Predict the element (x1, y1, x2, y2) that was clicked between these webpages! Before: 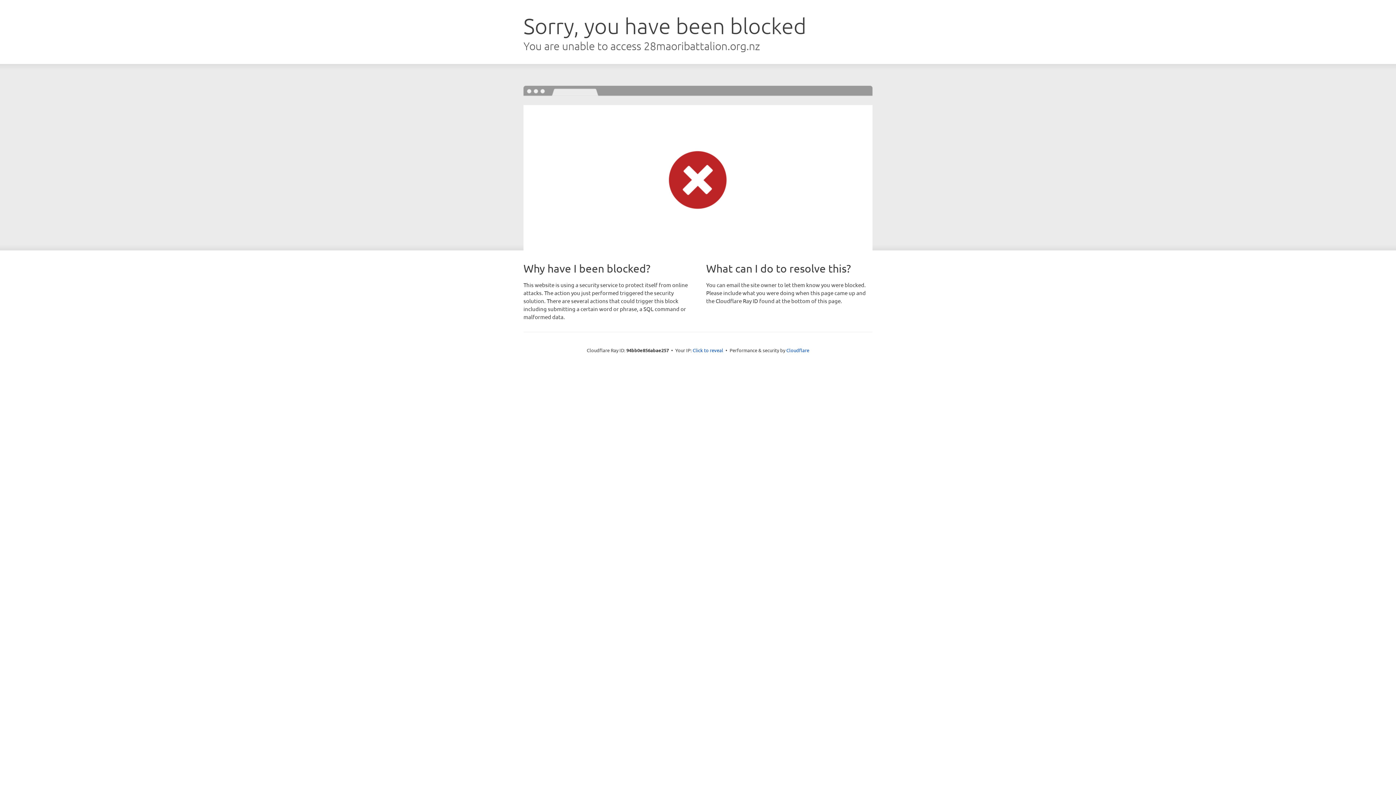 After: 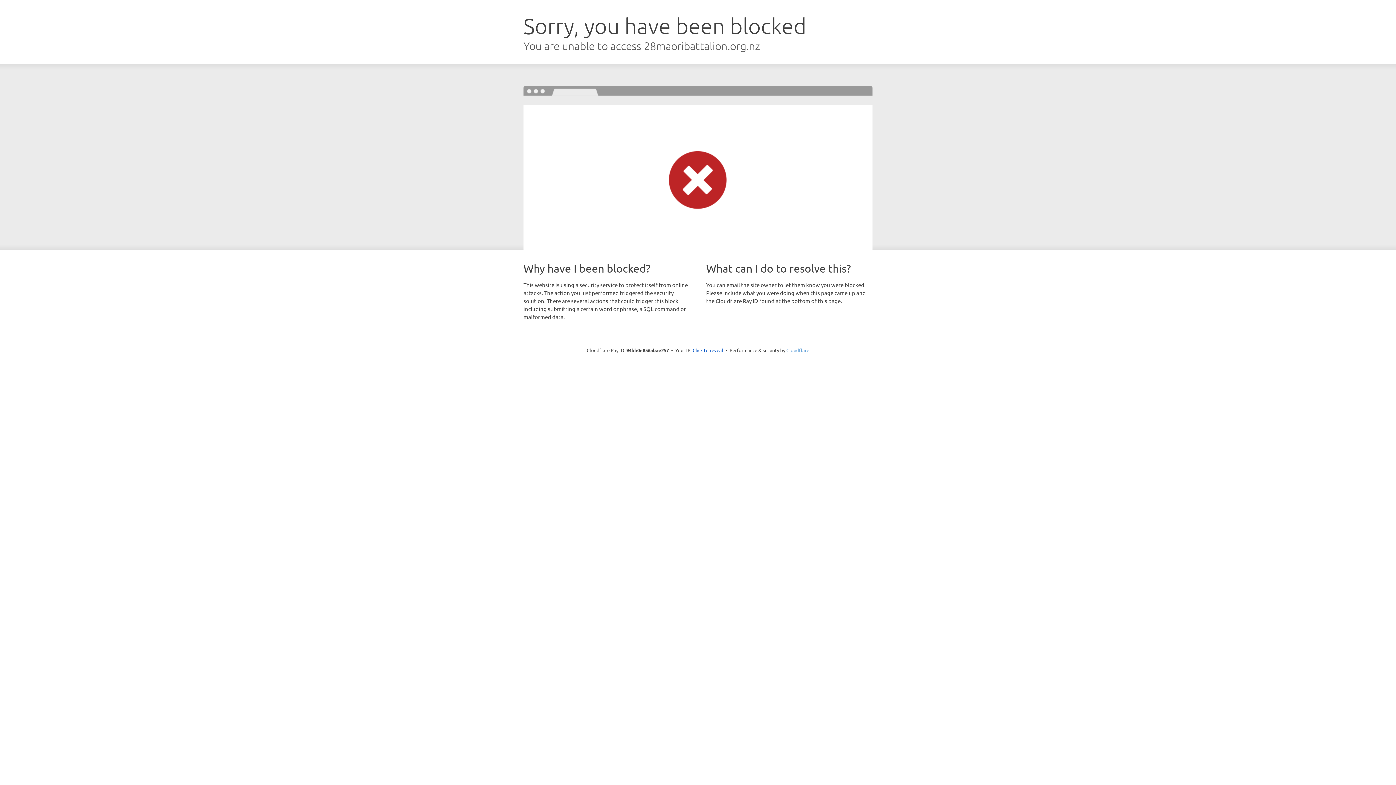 Action: bbox: (786, 347, 809, 353) label: Cloudflare